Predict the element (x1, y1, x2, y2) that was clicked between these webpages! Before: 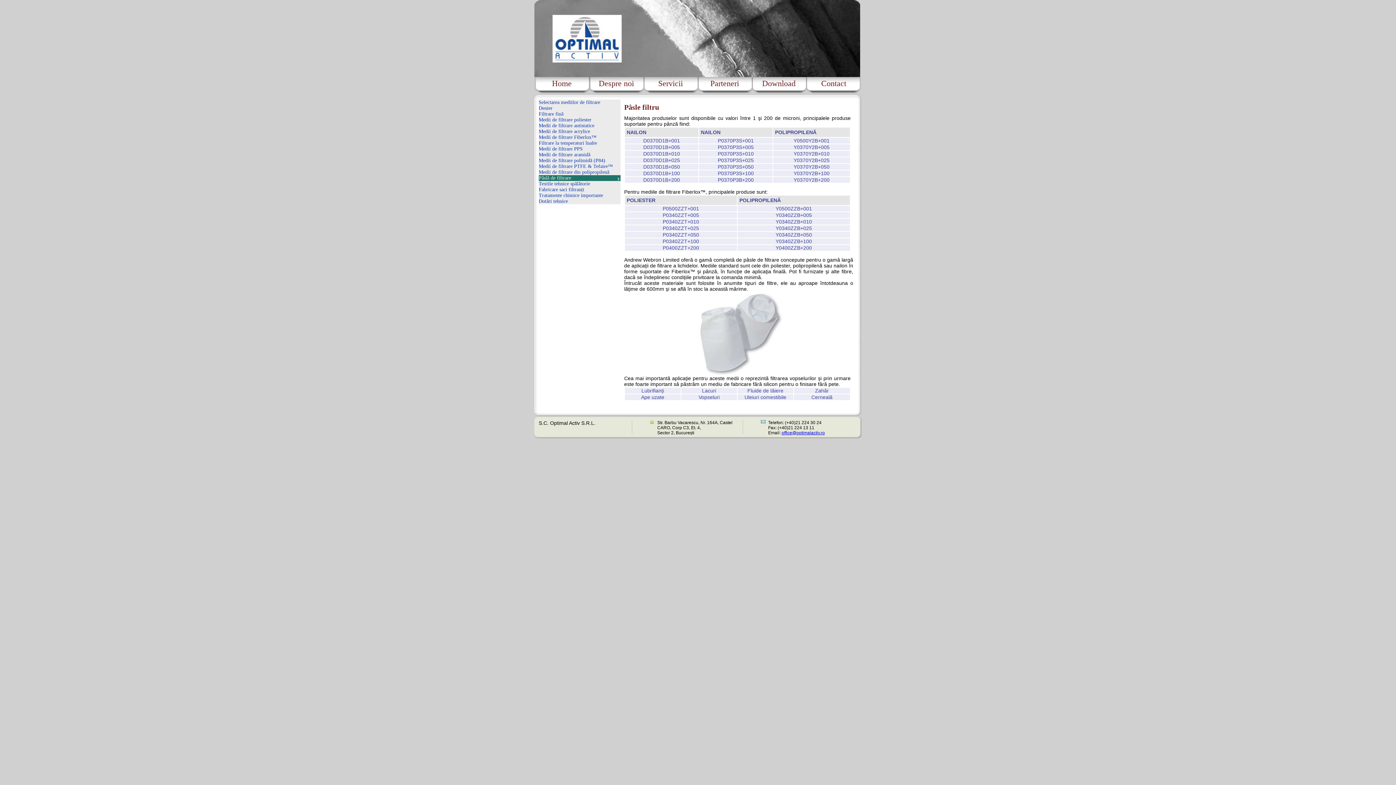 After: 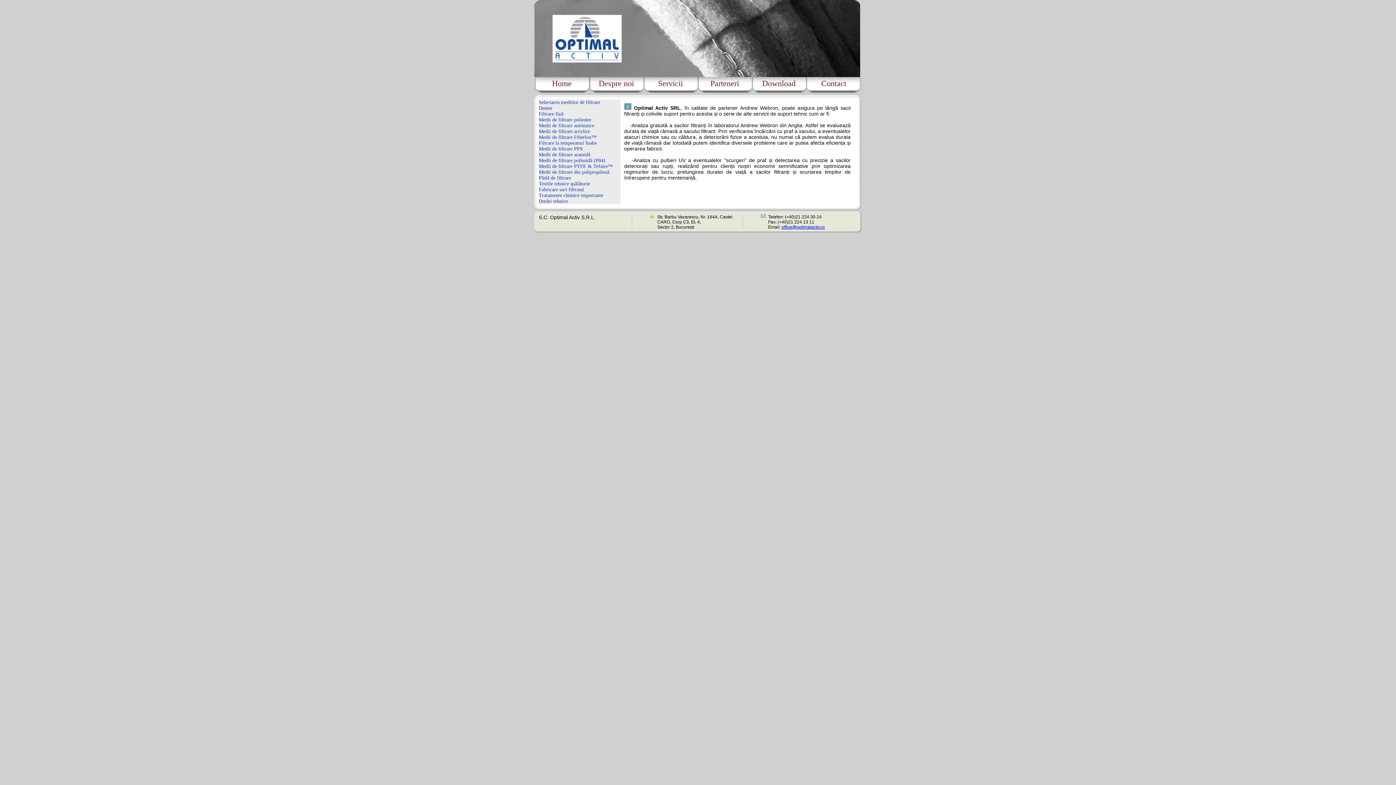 Action: label: Servicii bbox: (658, 78, 683, 88)